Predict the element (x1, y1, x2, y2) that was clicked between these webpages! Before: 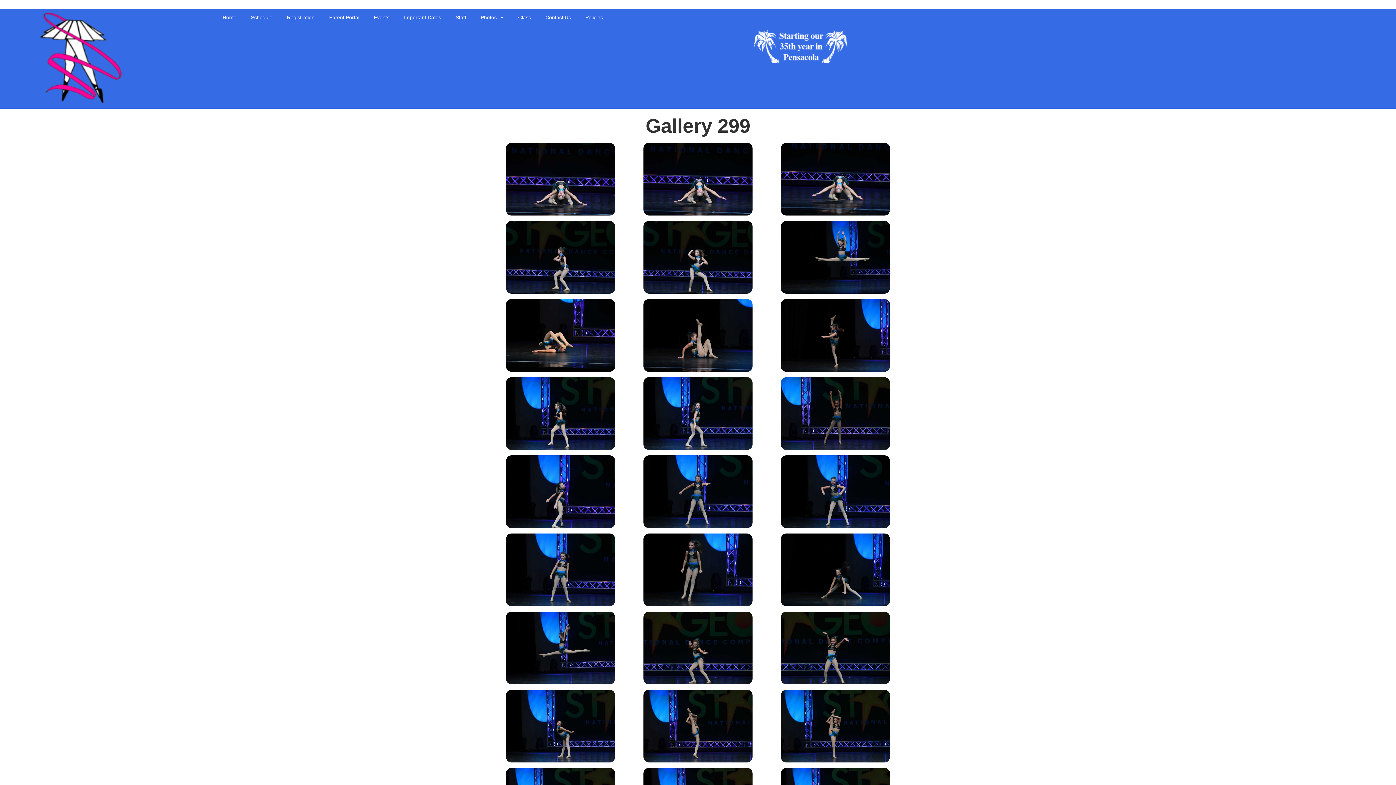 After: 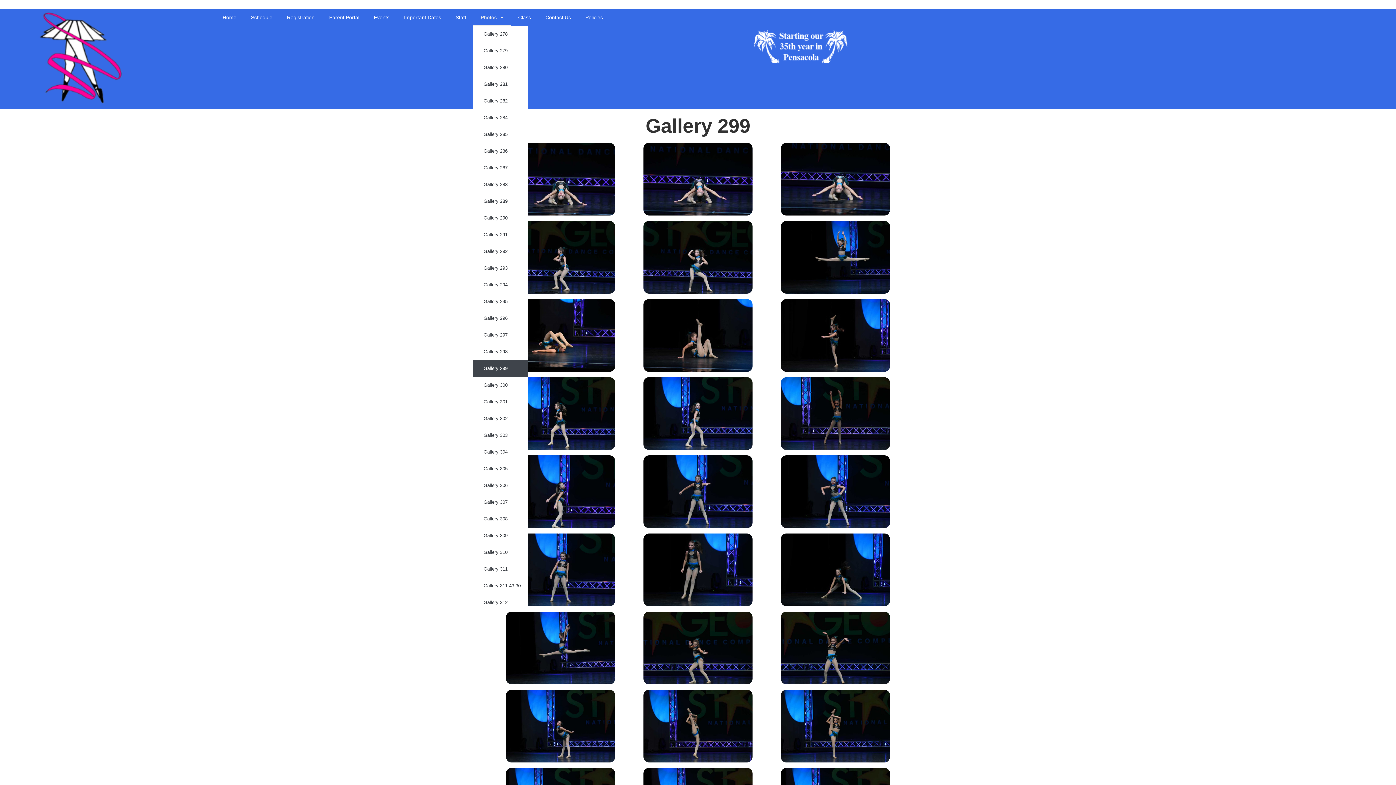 Action: label: Photos bbox: (473, 9, 511, 25)